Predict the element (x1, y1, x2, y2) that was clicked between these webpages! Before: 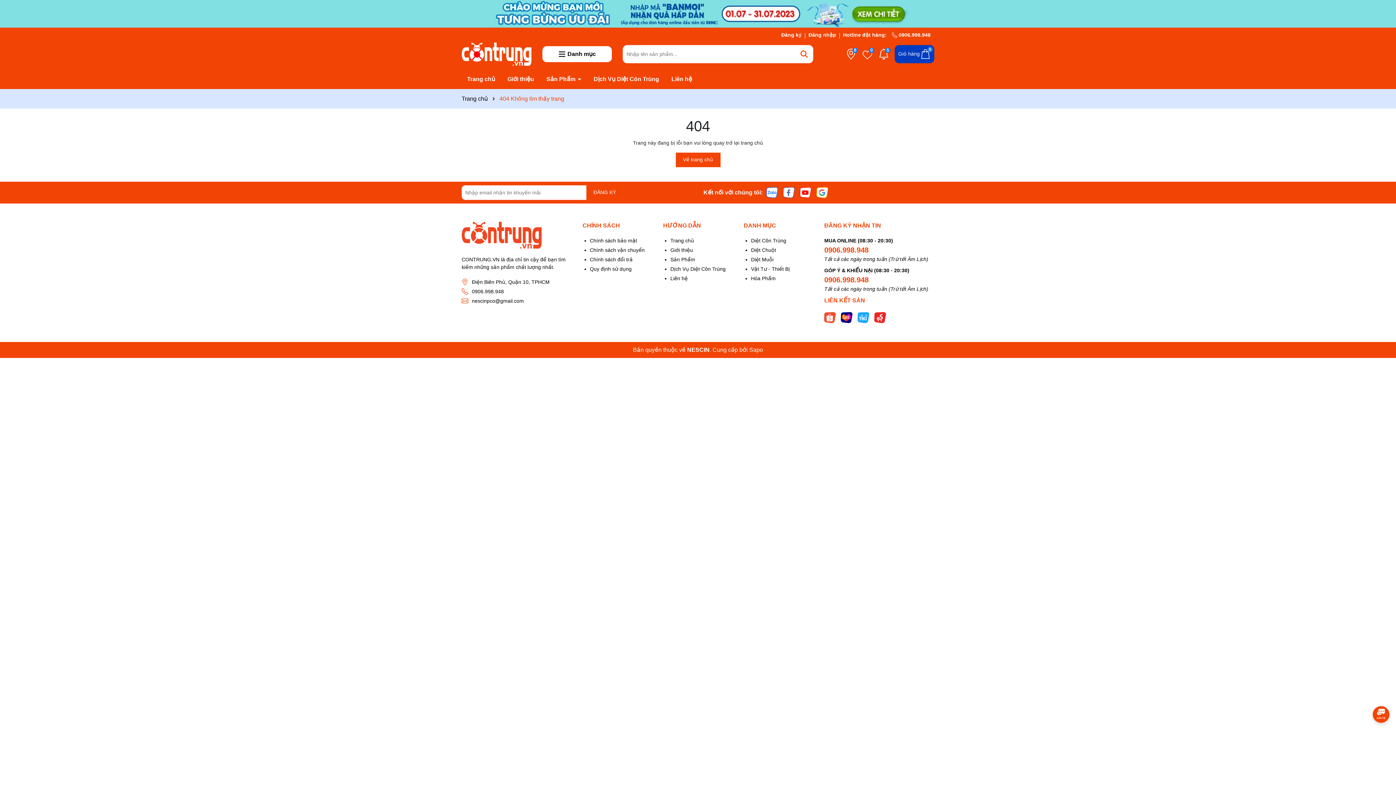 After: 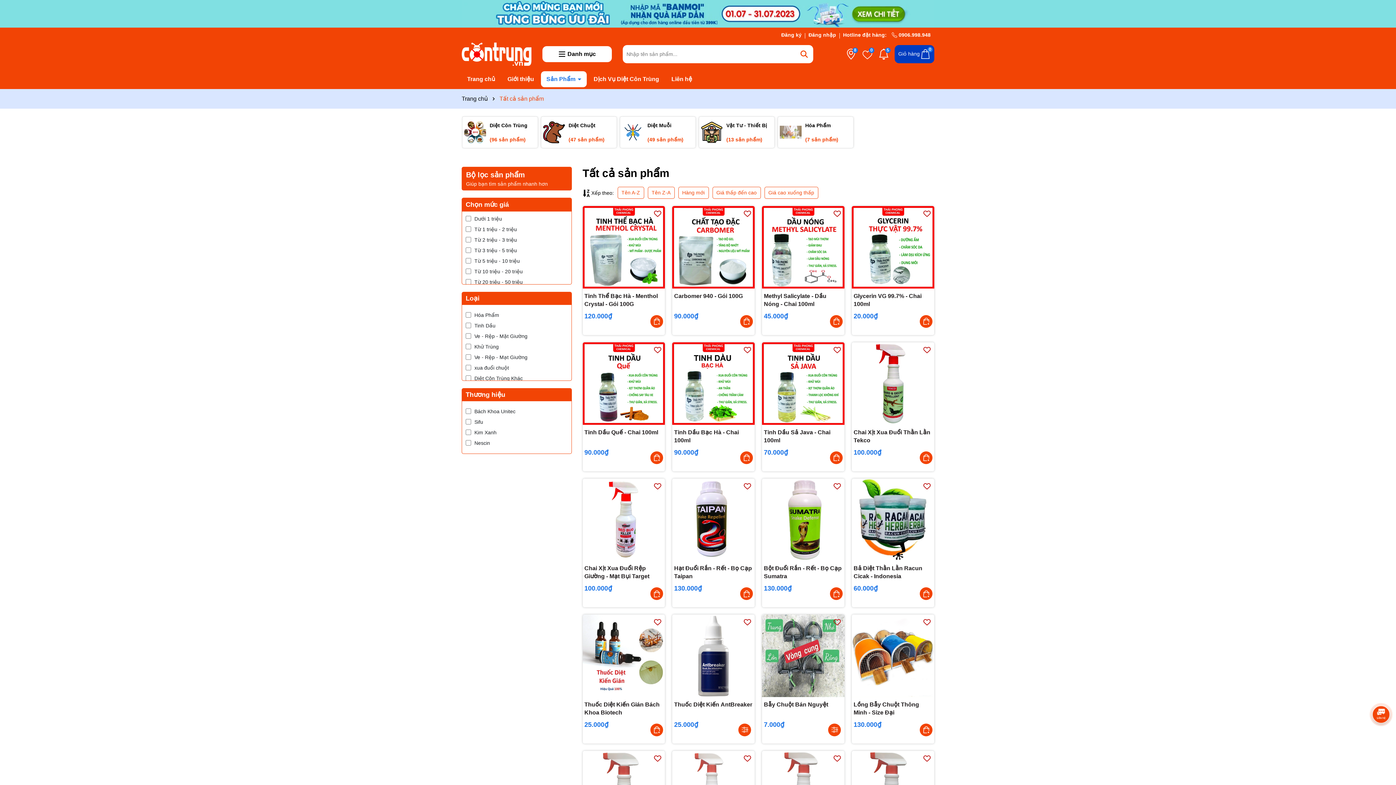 Action: label: Sản Phẩm  bbox: (541, 71, 586, 87)